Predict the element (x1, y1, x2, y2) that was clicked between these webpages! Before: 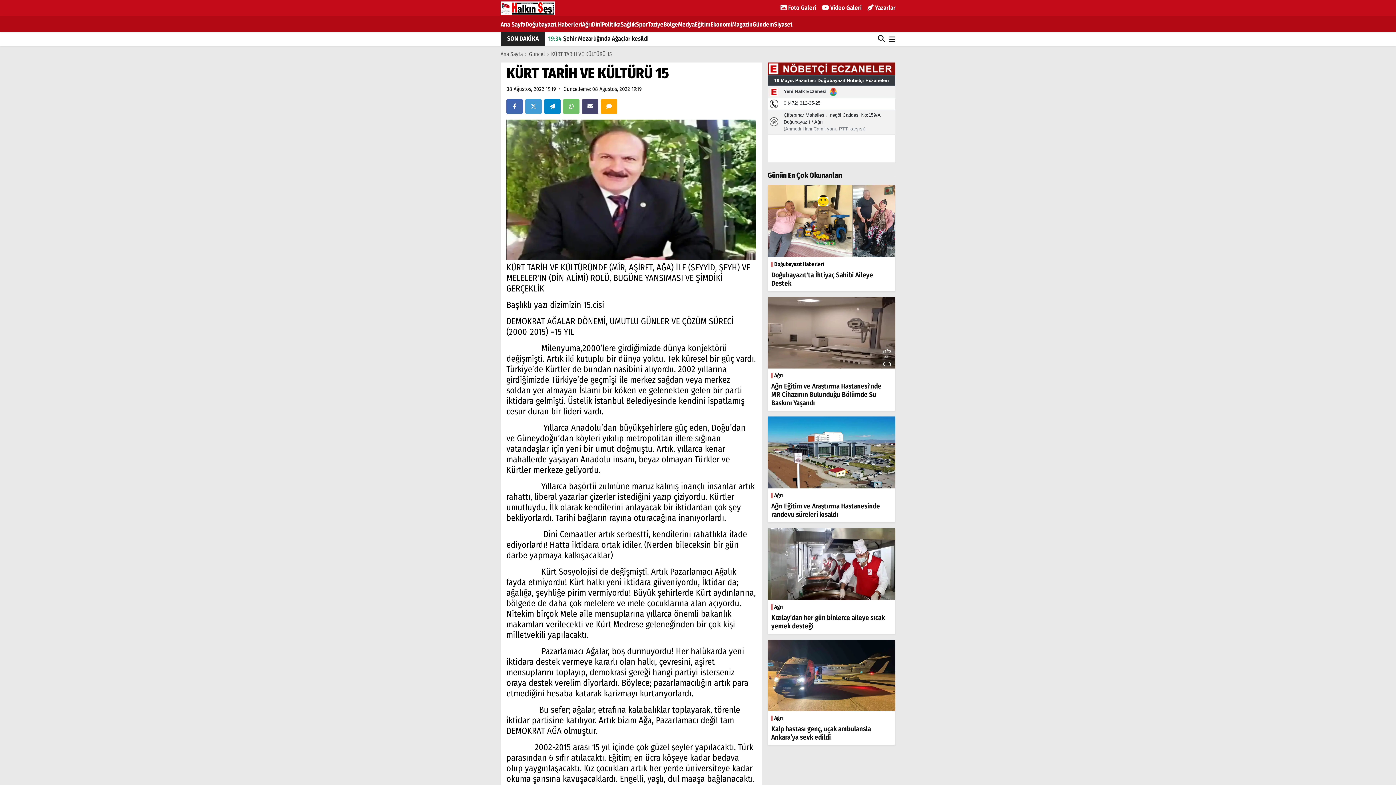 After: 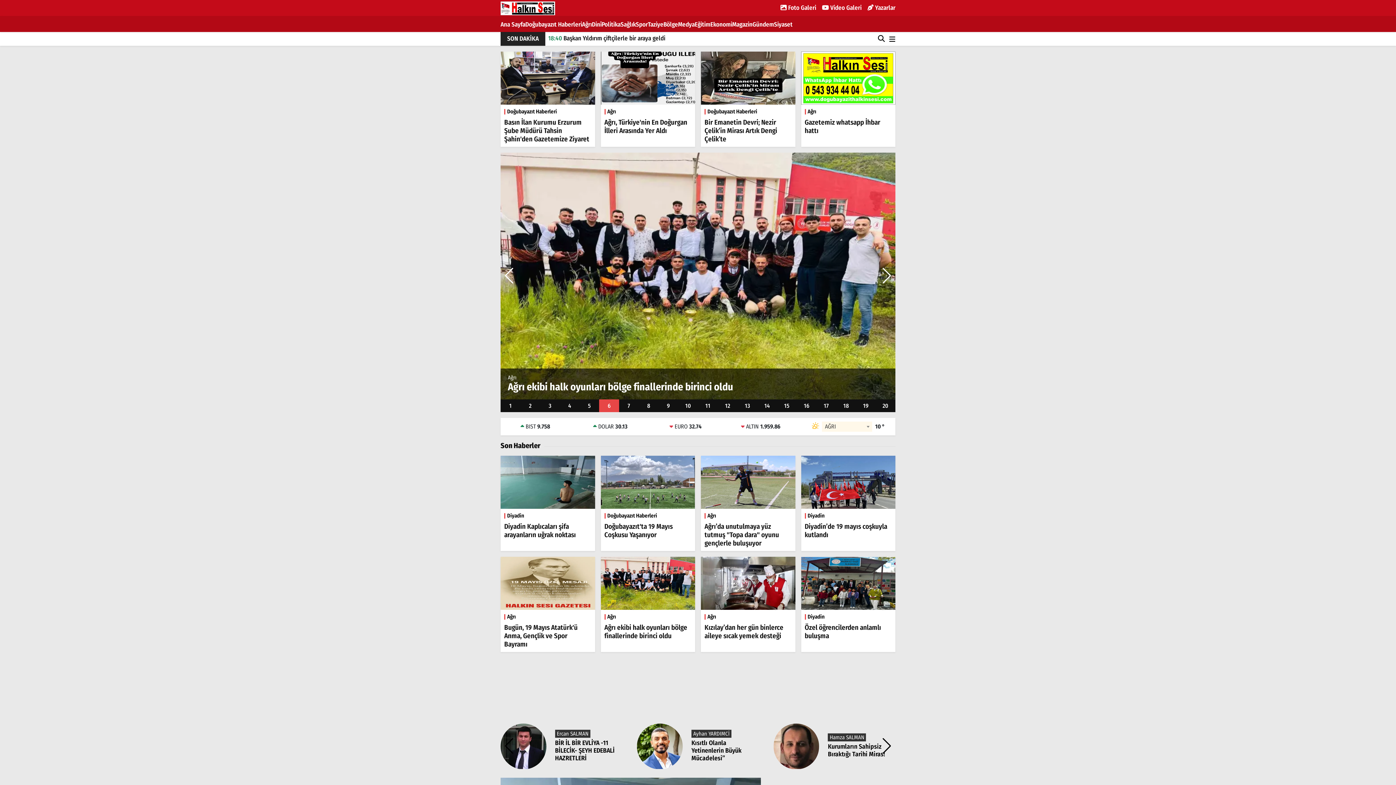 Action: label: Ana Sayfa bbox: (500, 15, 525, 34)